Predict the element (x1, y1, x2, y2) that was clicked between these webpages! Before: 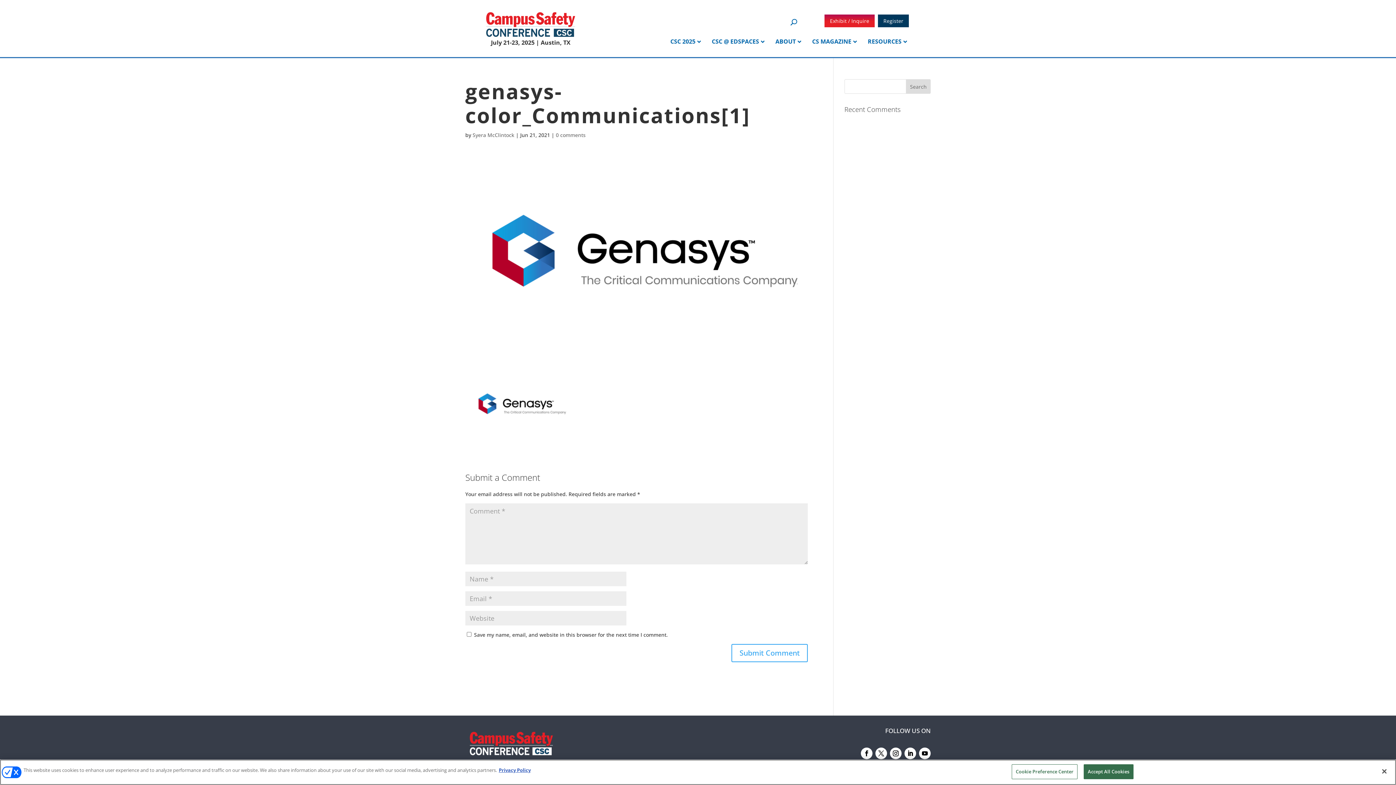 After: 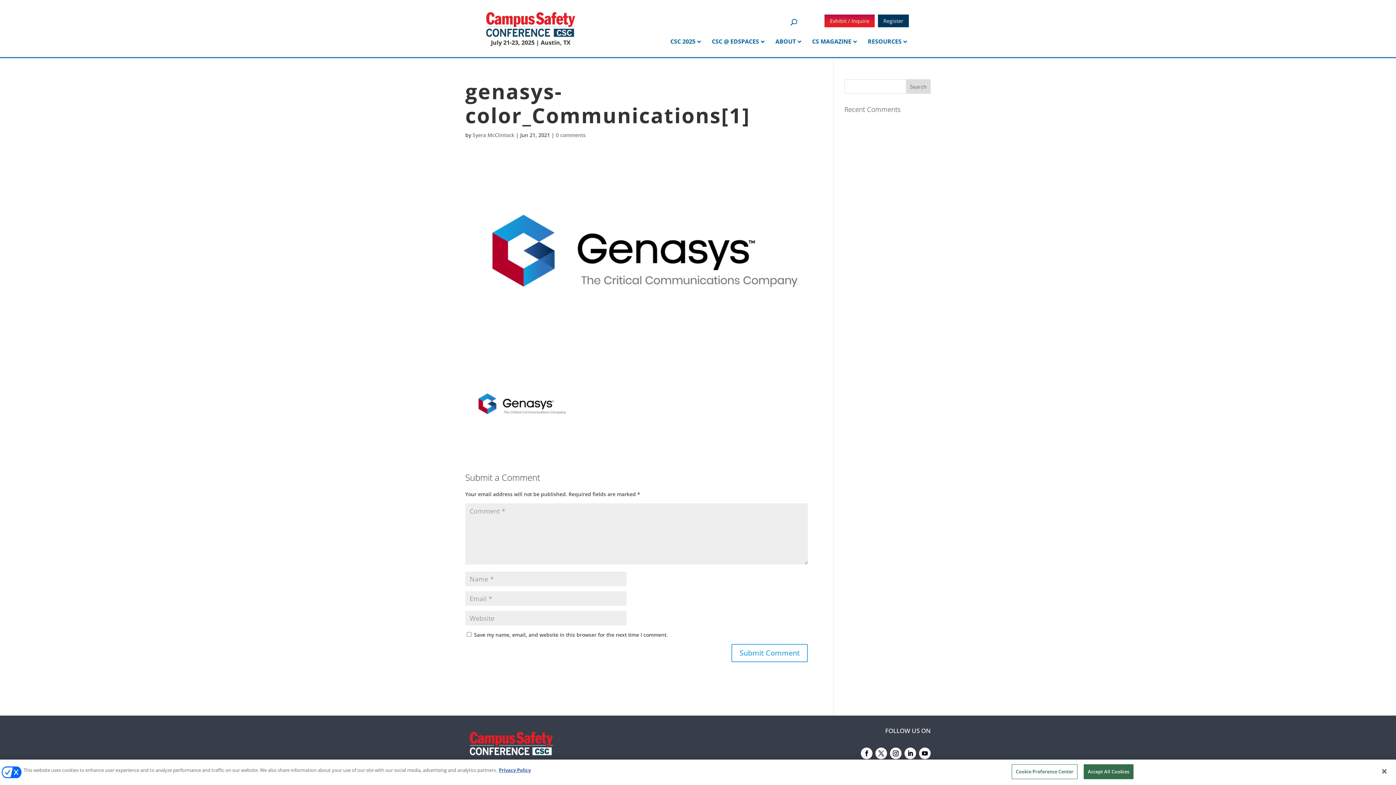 Action: bbox: (919, 747, 930, 759)